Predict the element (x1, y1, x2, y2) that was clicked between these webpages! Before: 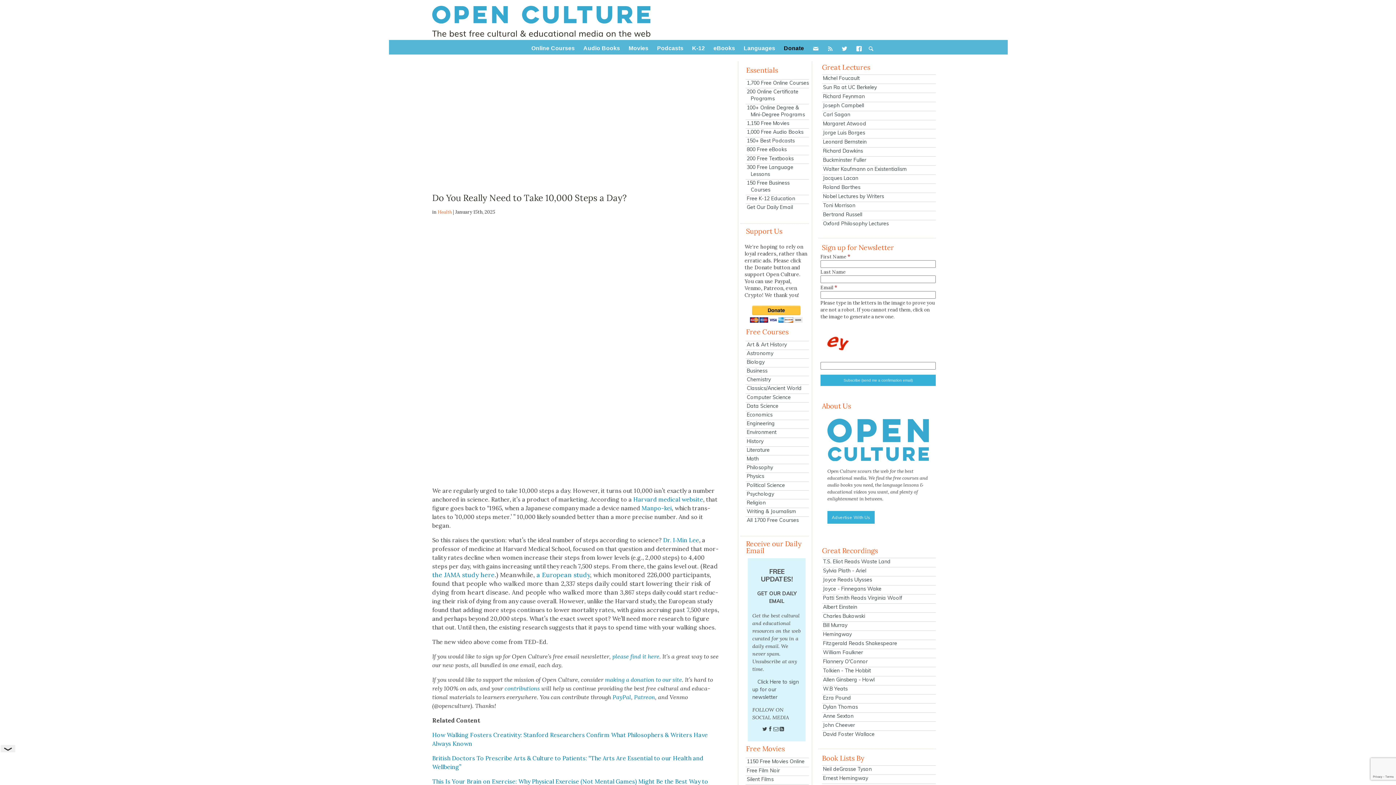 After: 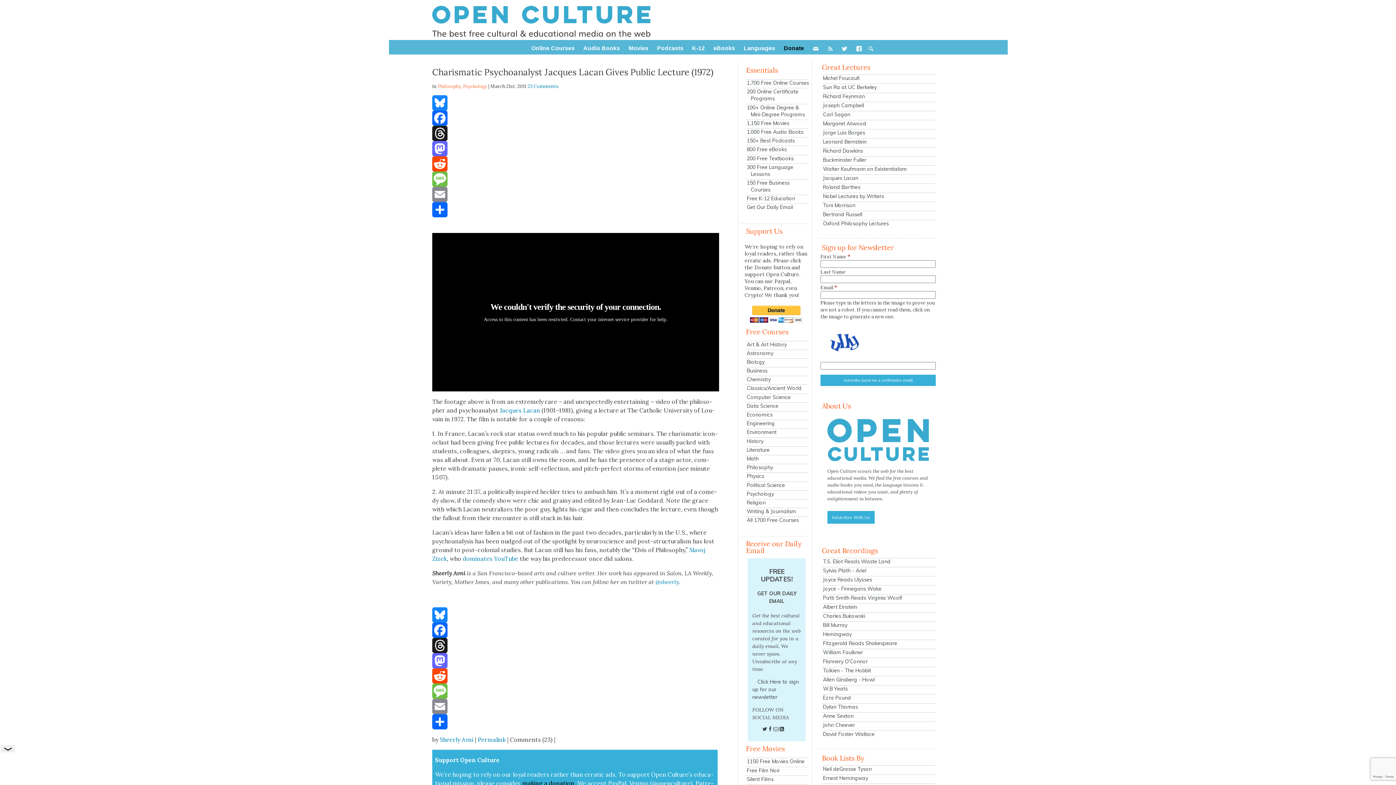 Action: bbox: (822, 174, 936, 181) label: Jacques Lacan